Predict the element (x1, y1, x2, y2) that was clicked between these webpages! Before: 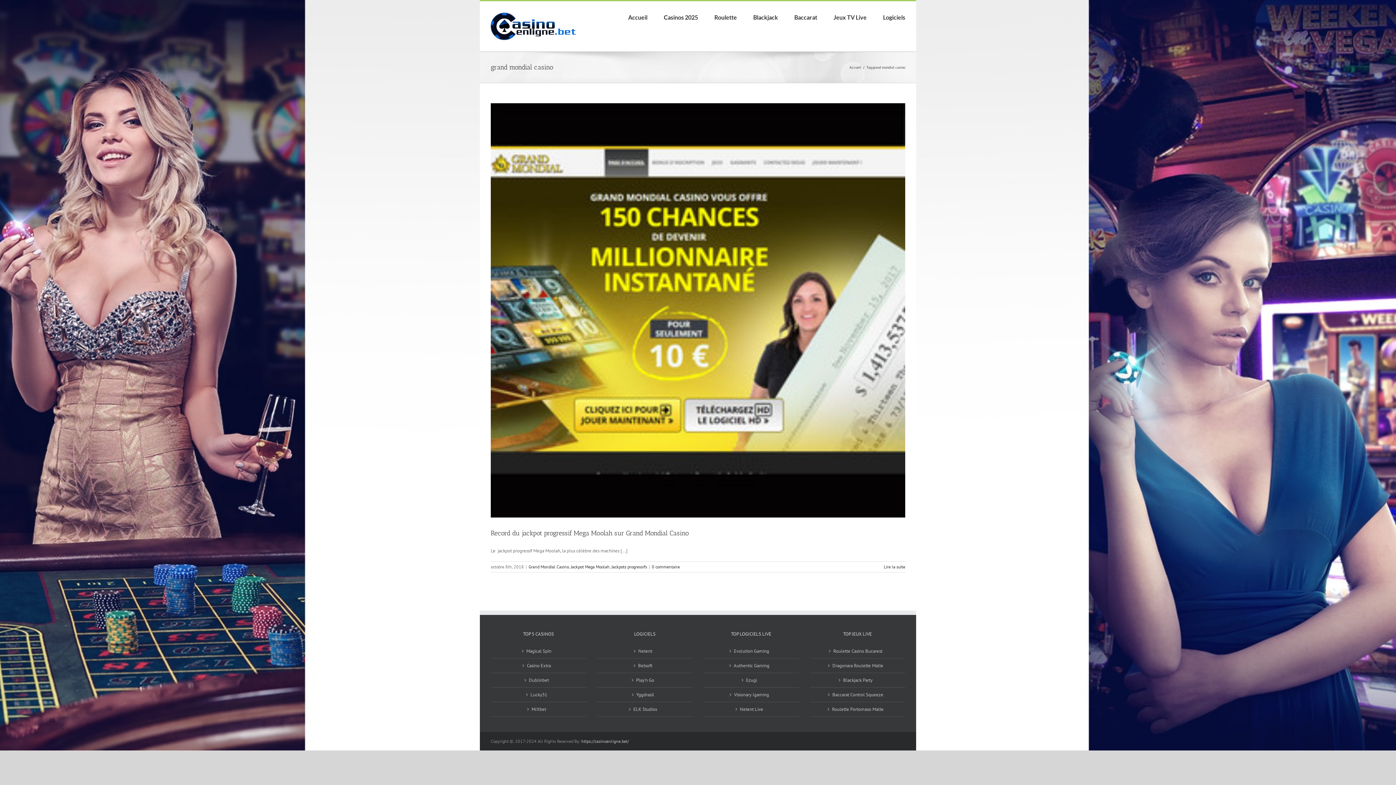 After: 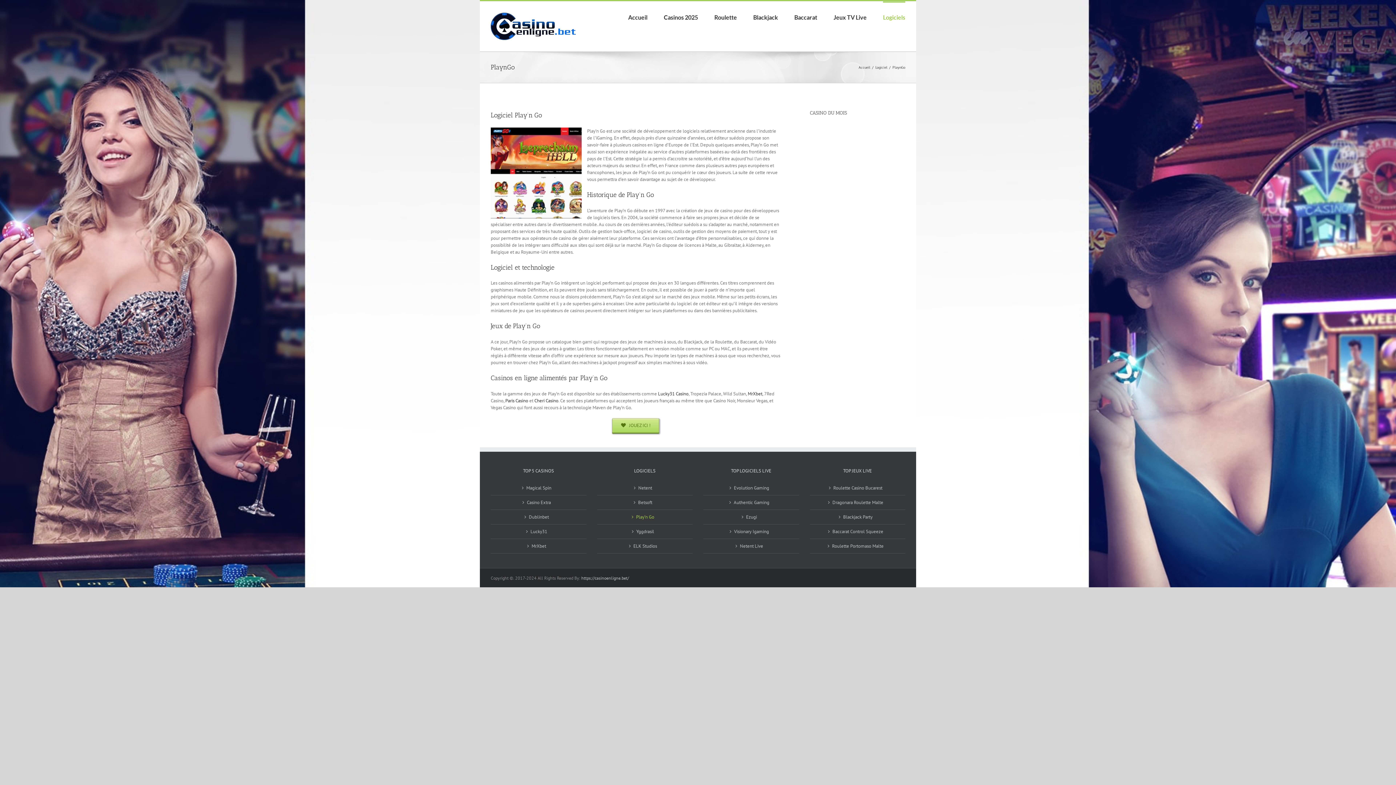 Action: bbox: (601, 677, 689, 684) label: Play’n Go